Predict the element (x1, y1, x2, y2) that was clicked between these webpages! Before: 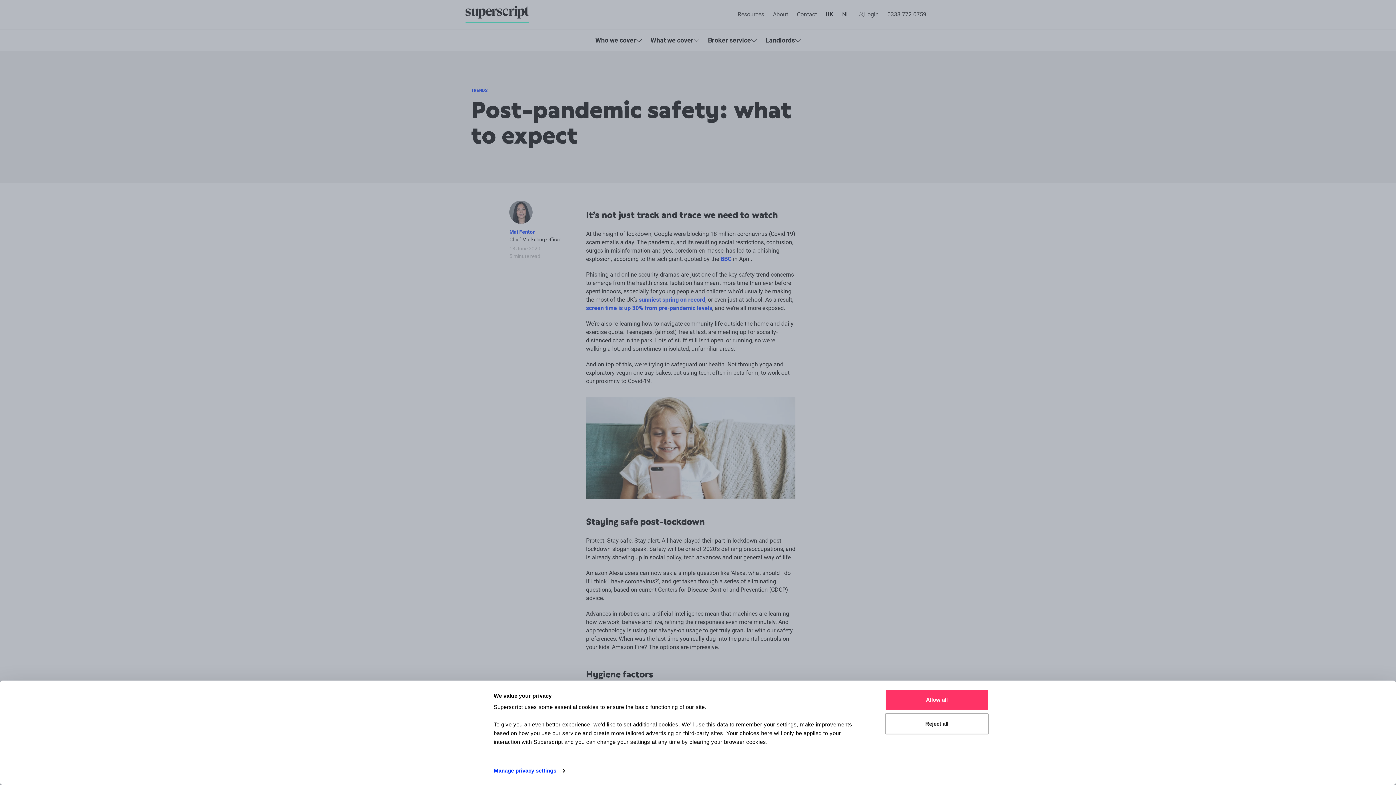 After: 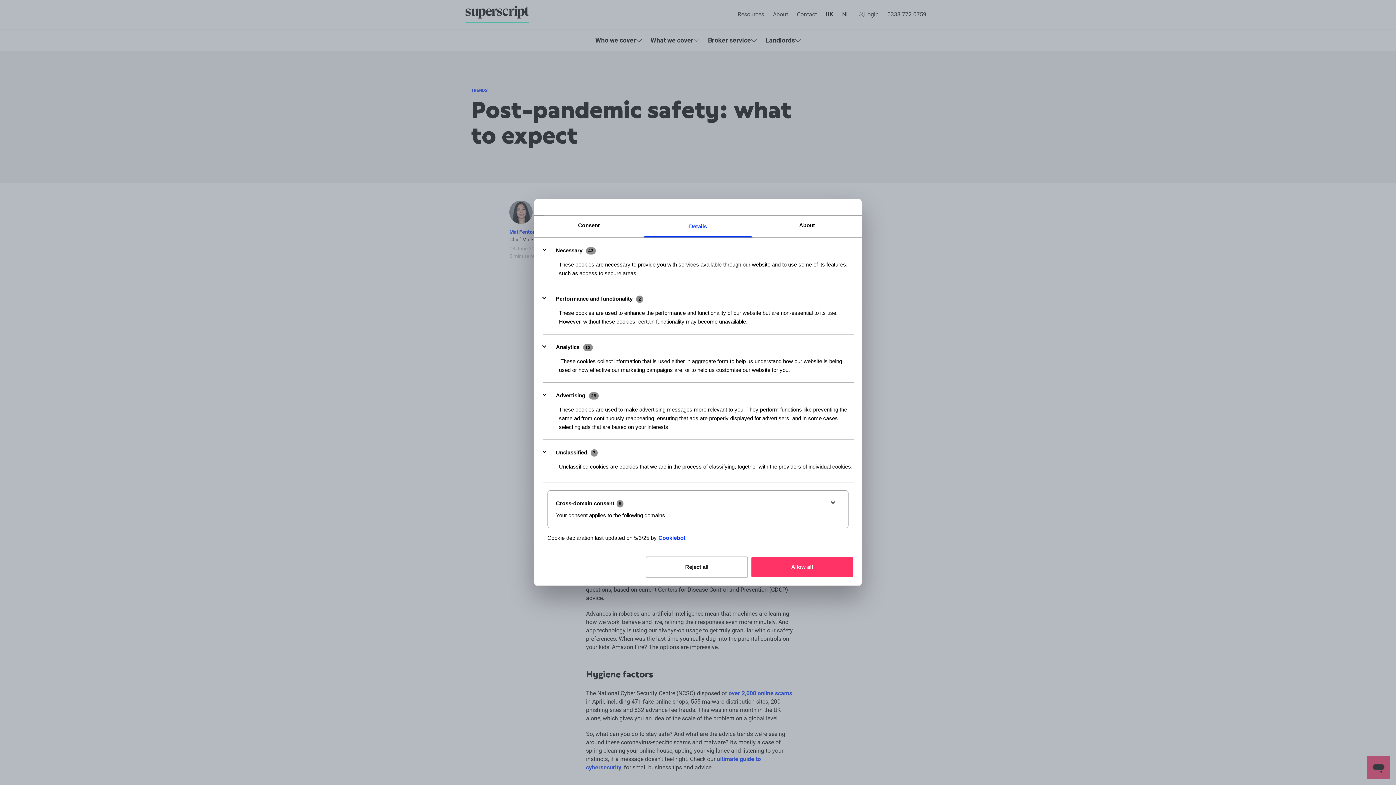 Action: bbox: (493, 765, 565, 776) label: Manage privacy settings